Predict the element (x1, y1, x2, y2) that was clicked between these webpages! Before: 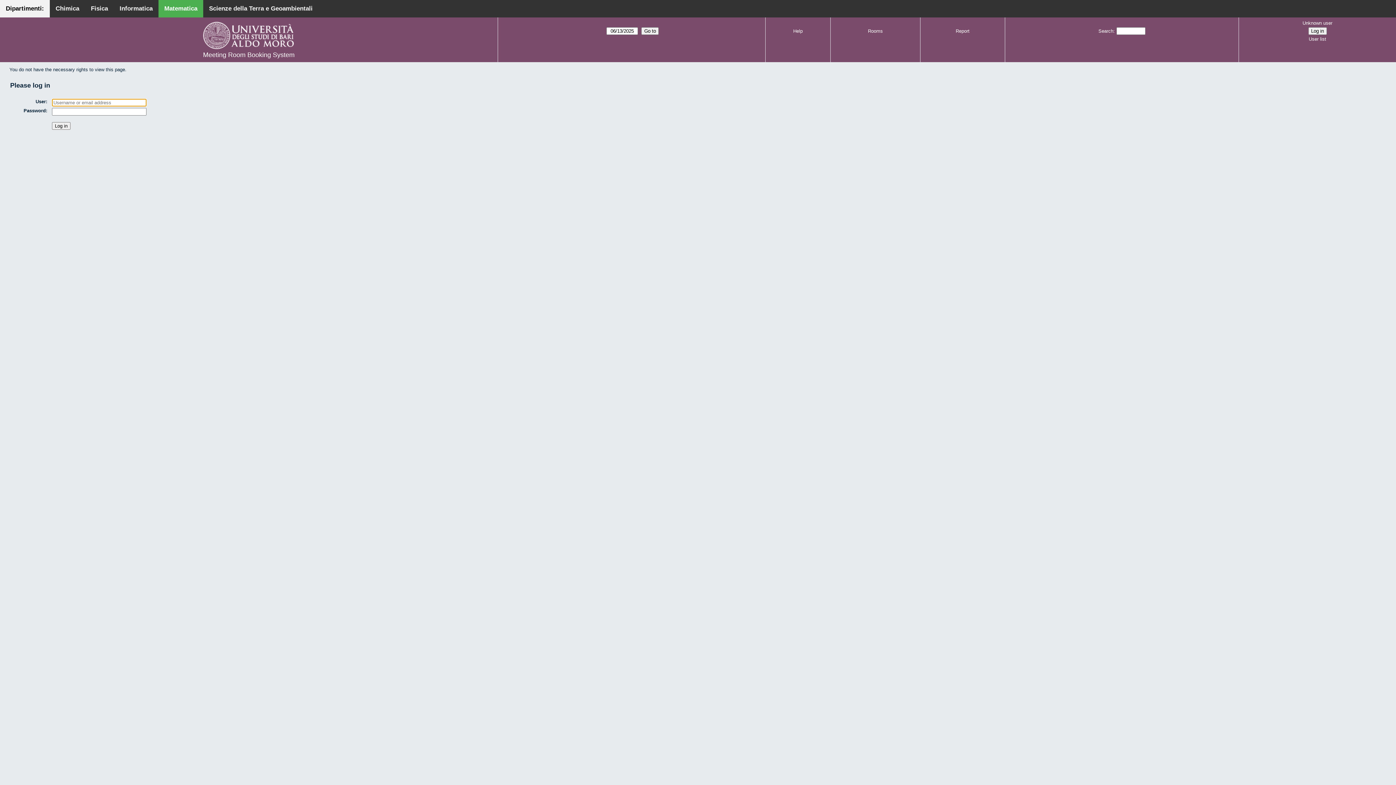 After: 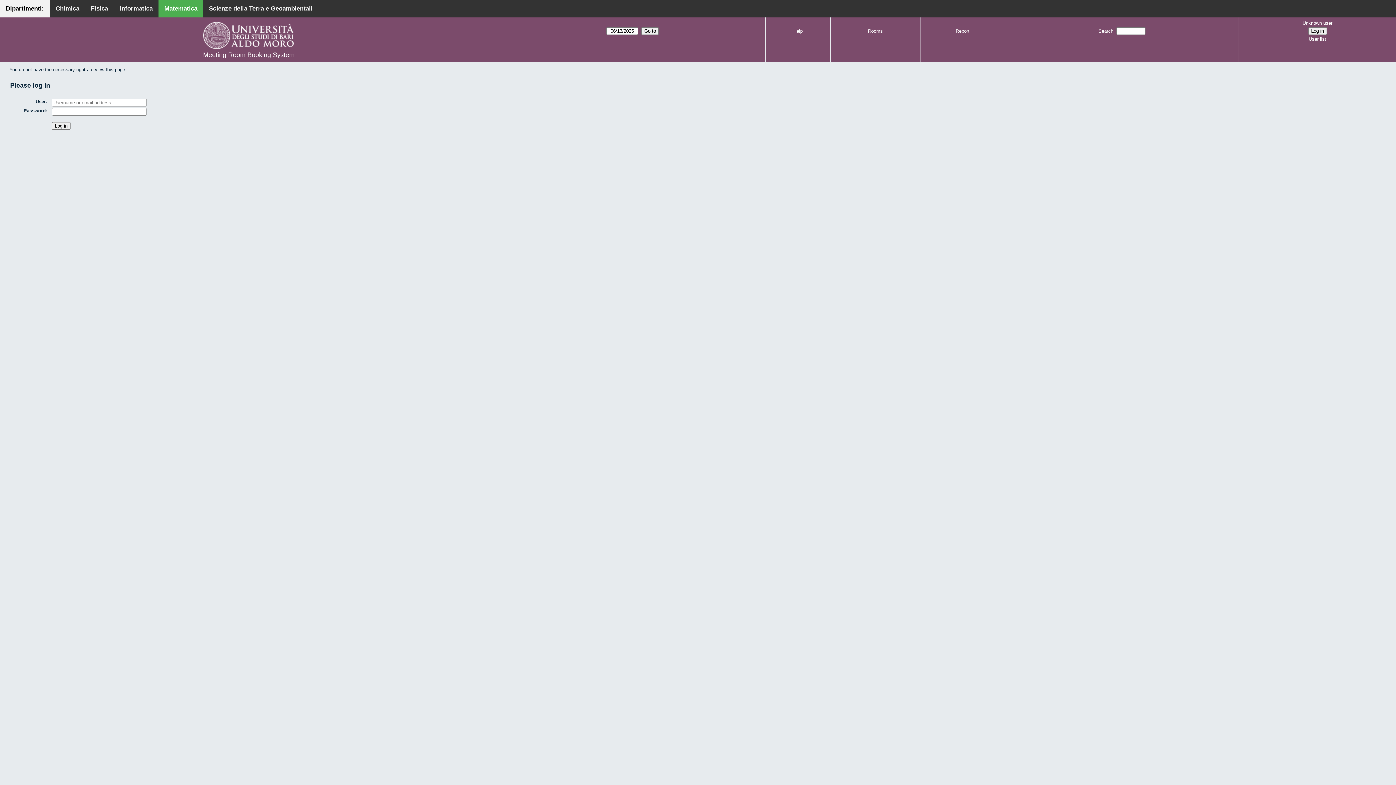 Action: bbox: (0, 0, 49, 17) label: Dipartimenti: